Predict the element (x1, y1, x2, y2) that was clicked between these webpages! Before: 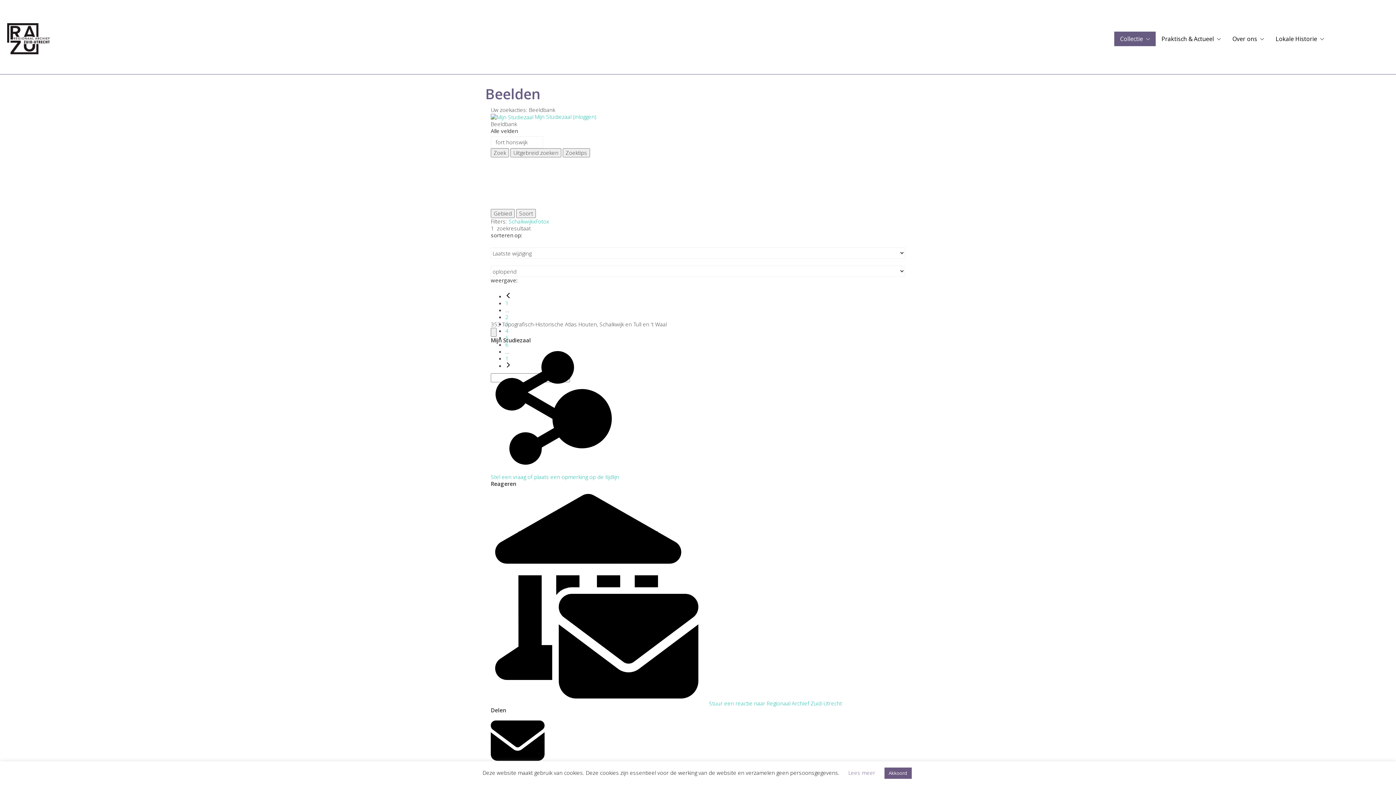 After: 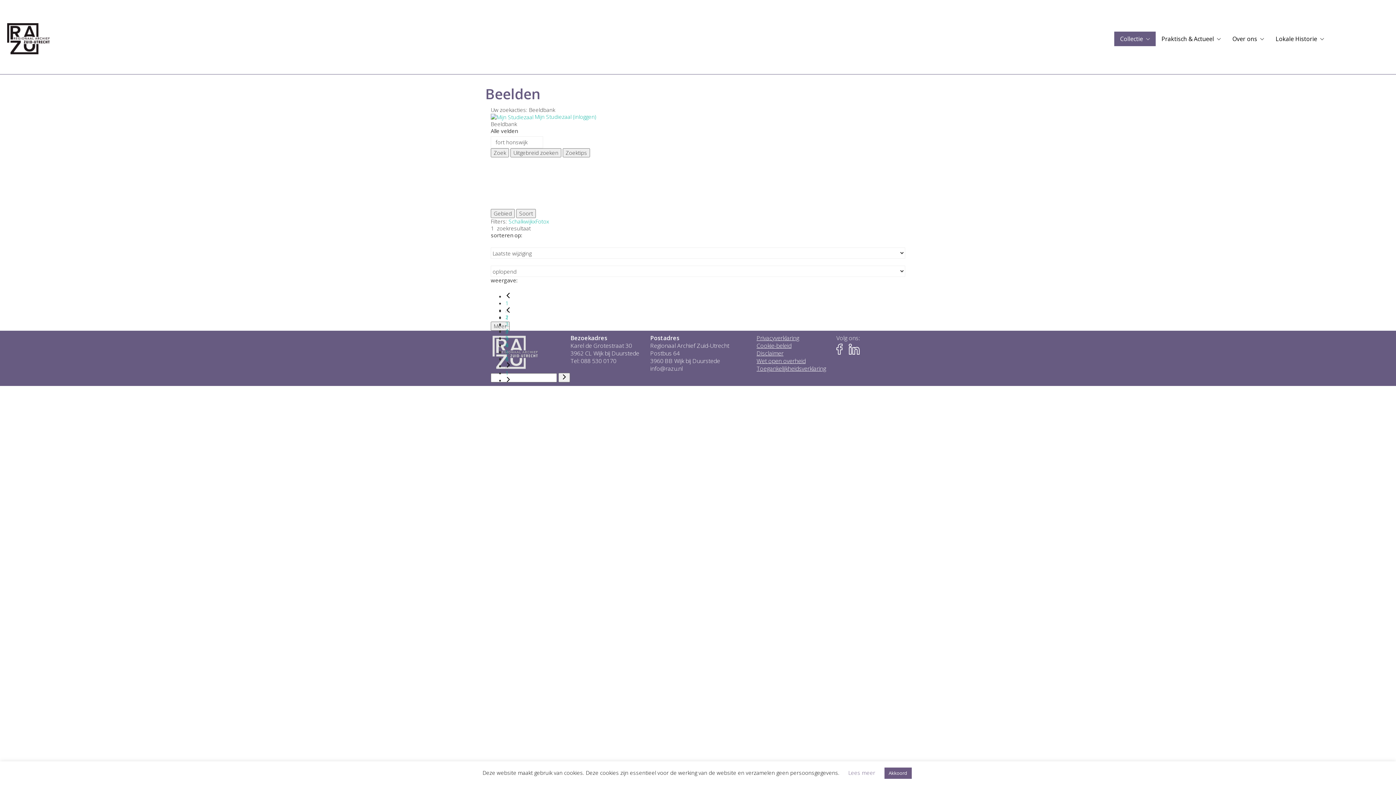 Action: label: 3 bbox: (505, 320, 508, 327)